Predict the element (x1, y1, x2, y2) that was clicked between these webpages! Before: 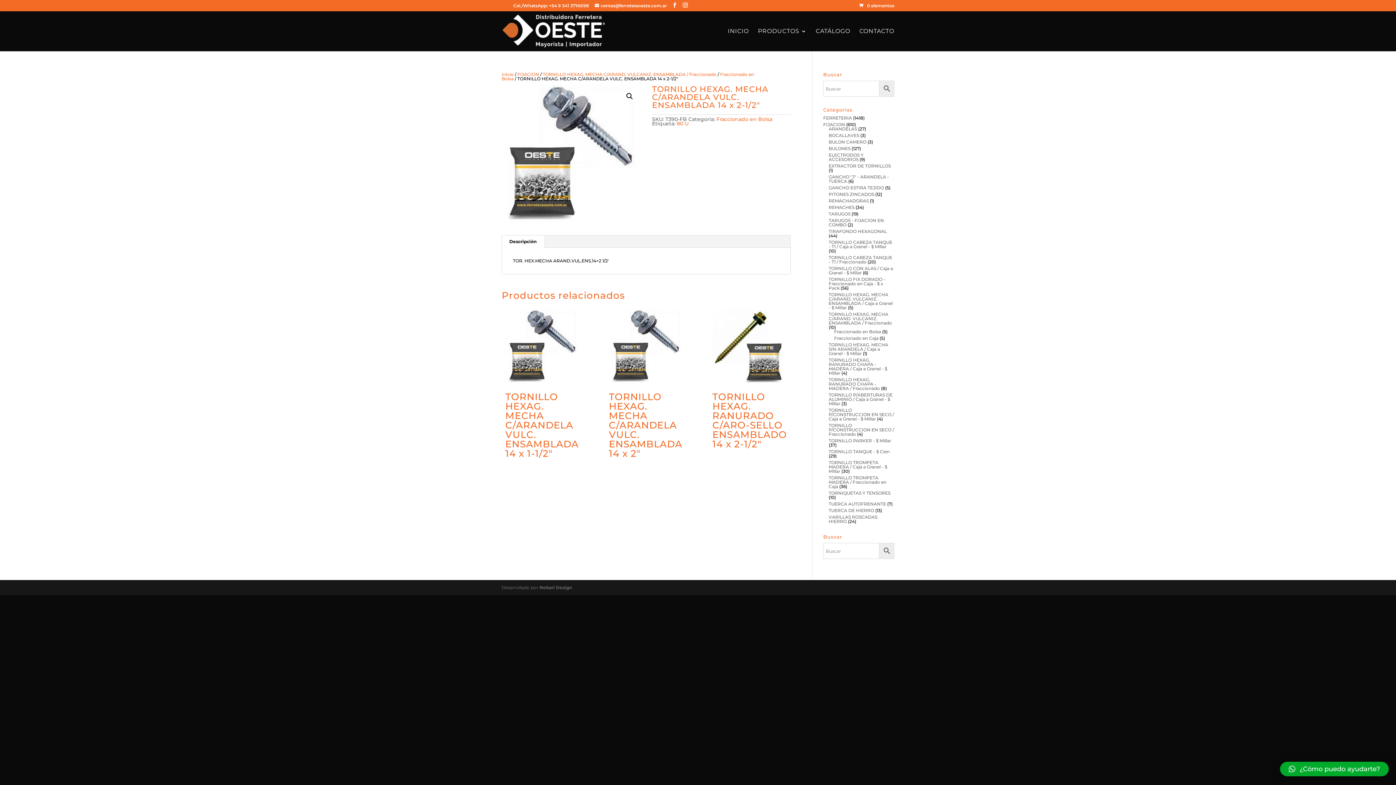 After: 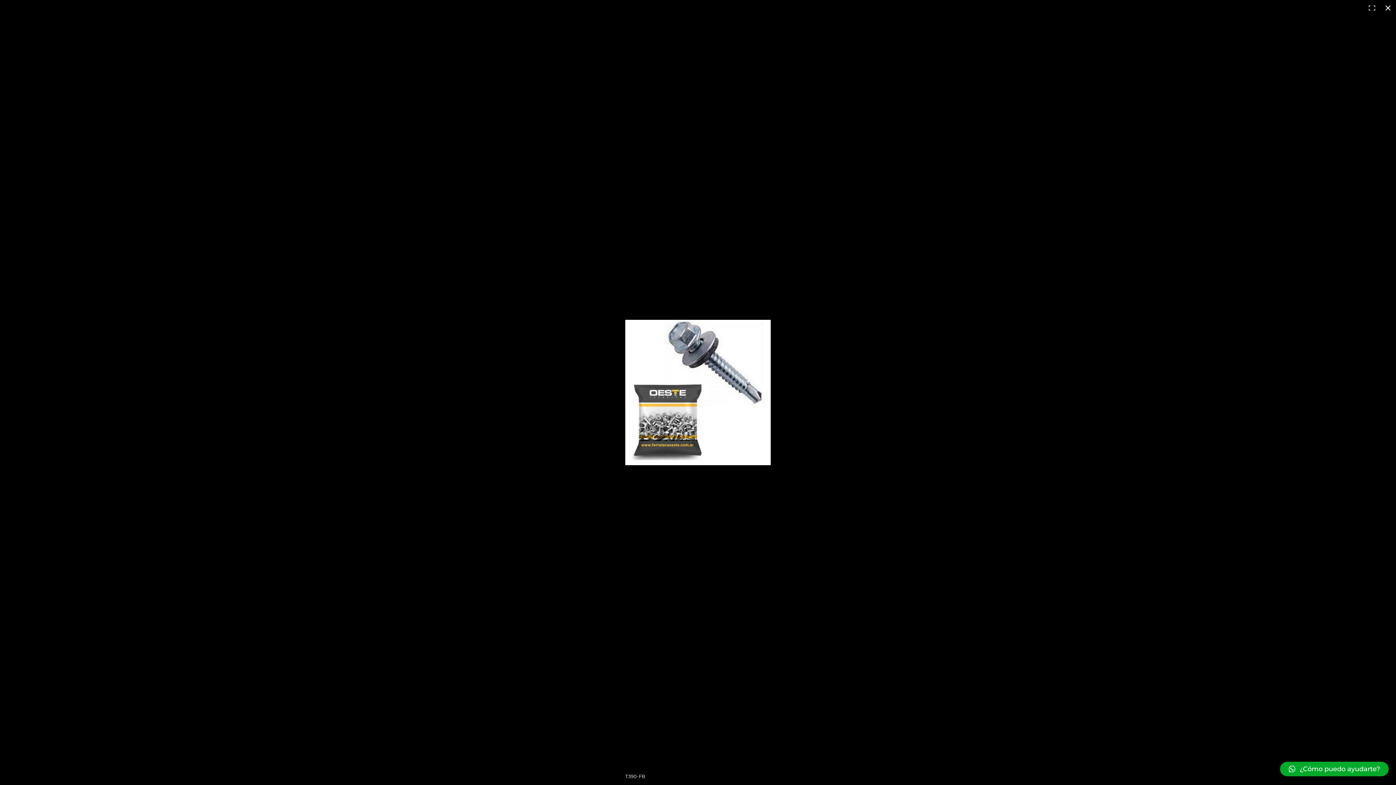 Action: label: 🔍 bbox: (623, 89, 636, 102)